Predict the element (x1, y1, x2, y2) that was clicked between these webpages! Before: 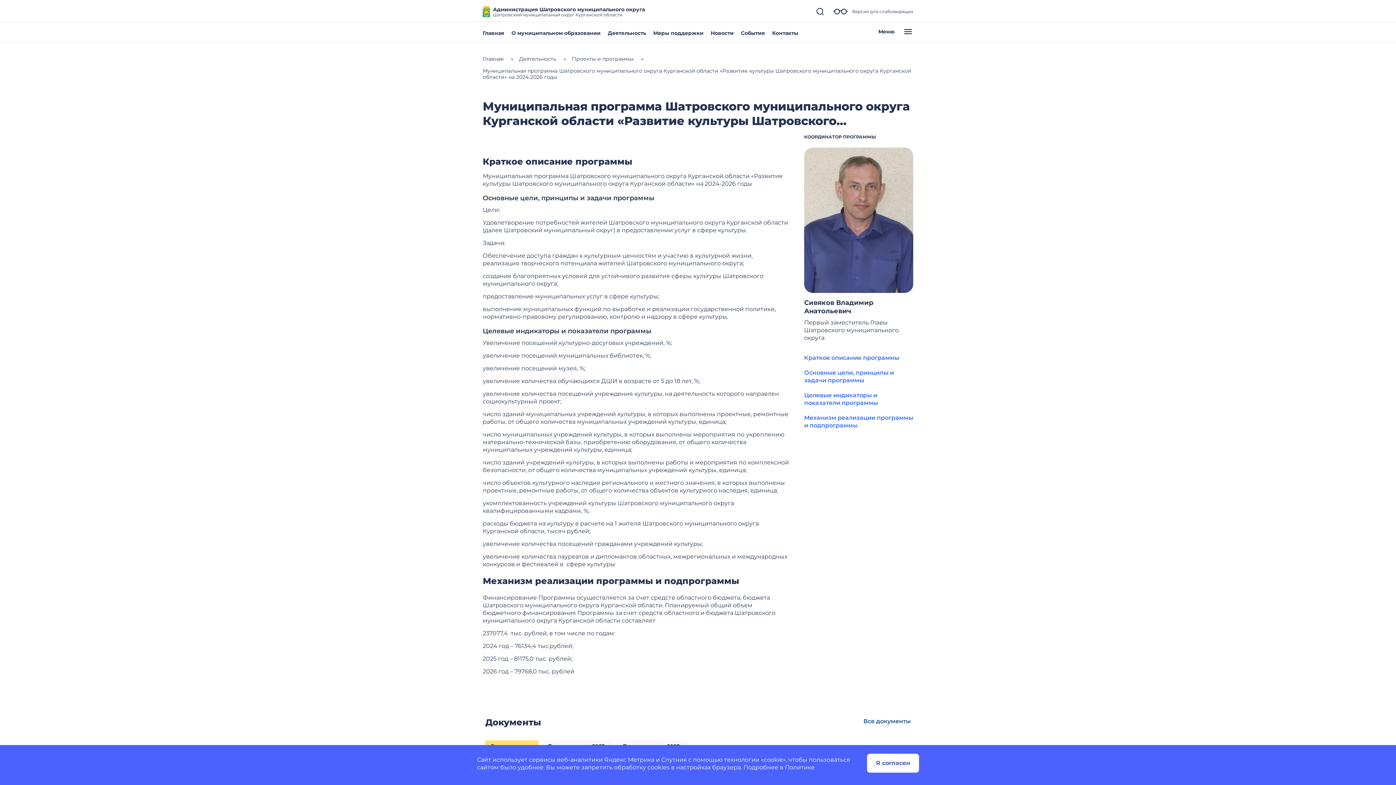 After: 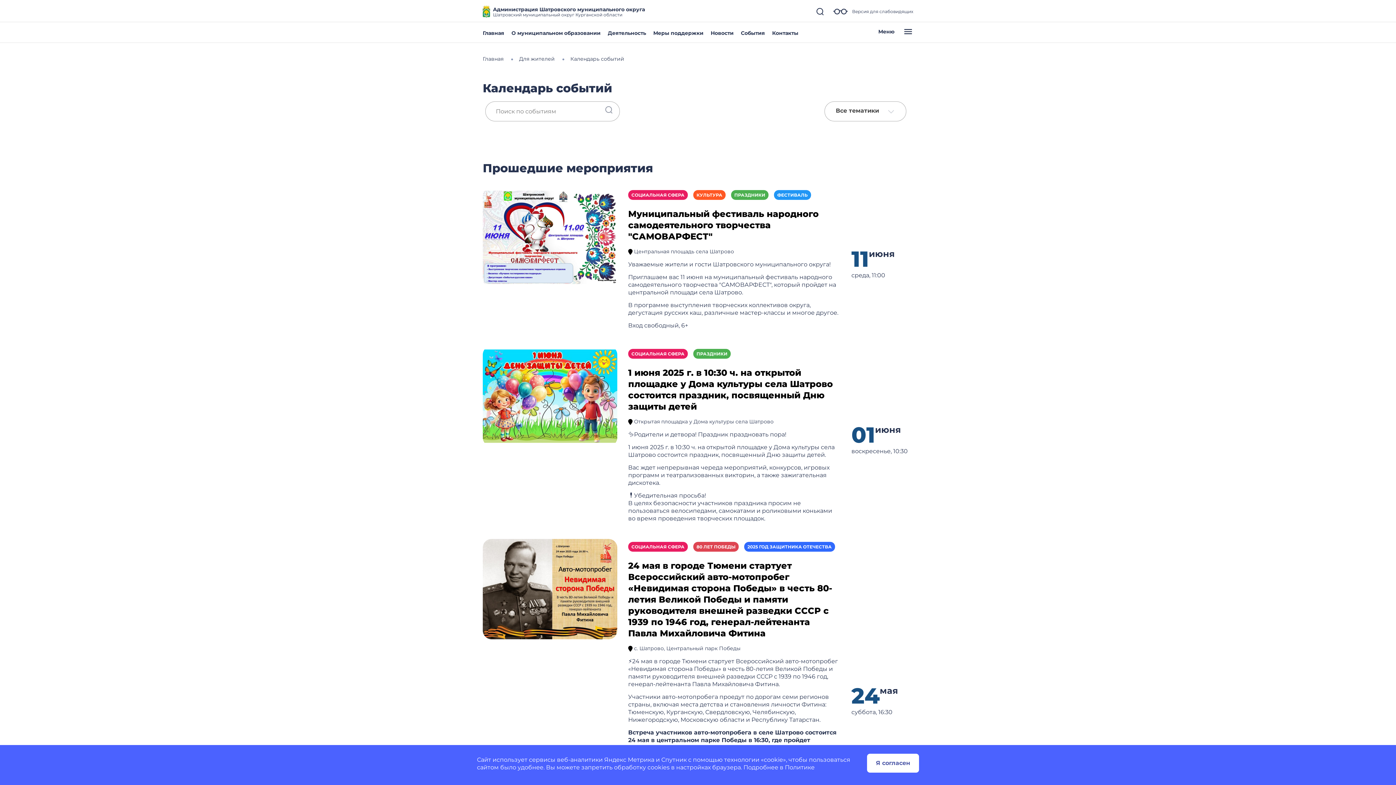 Action: bbox: (741, 29, 765, 36) label: События